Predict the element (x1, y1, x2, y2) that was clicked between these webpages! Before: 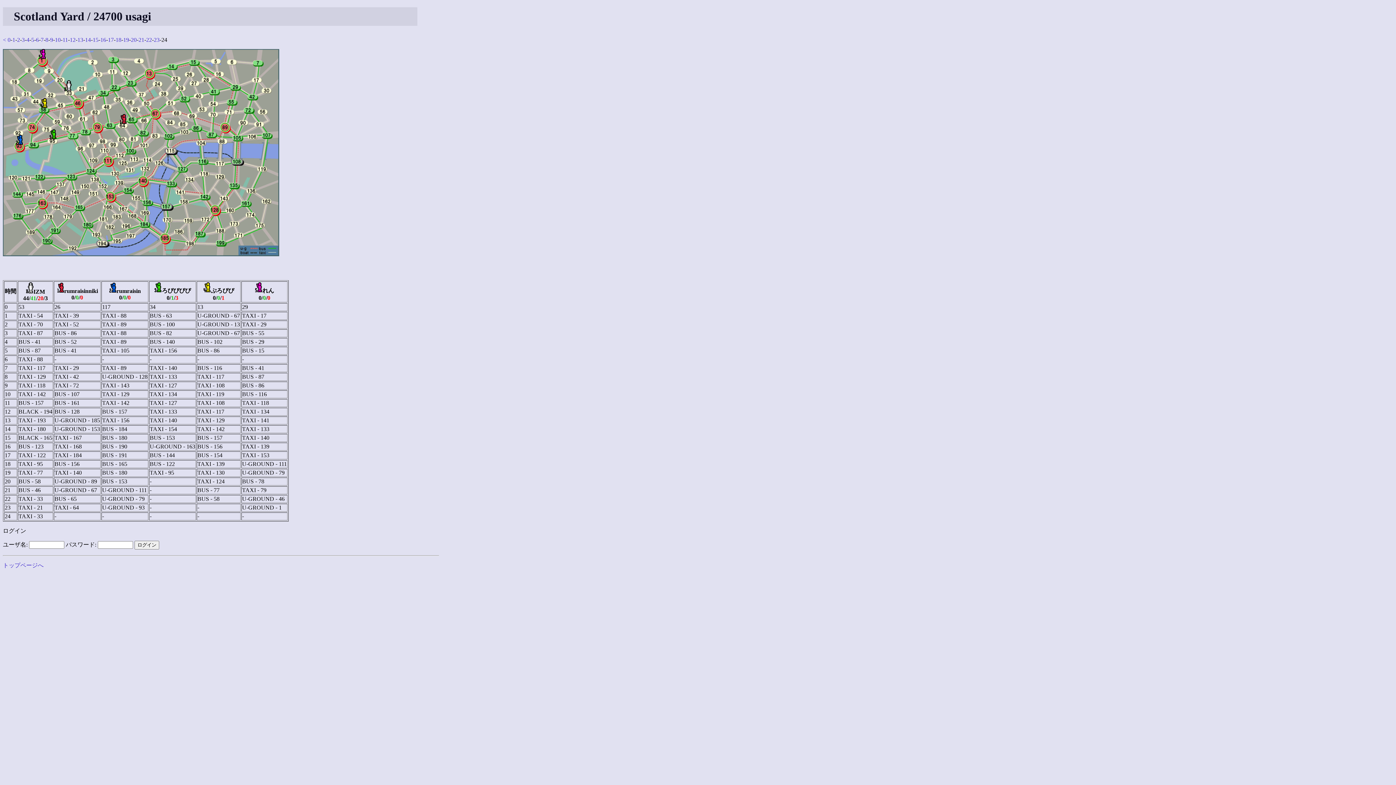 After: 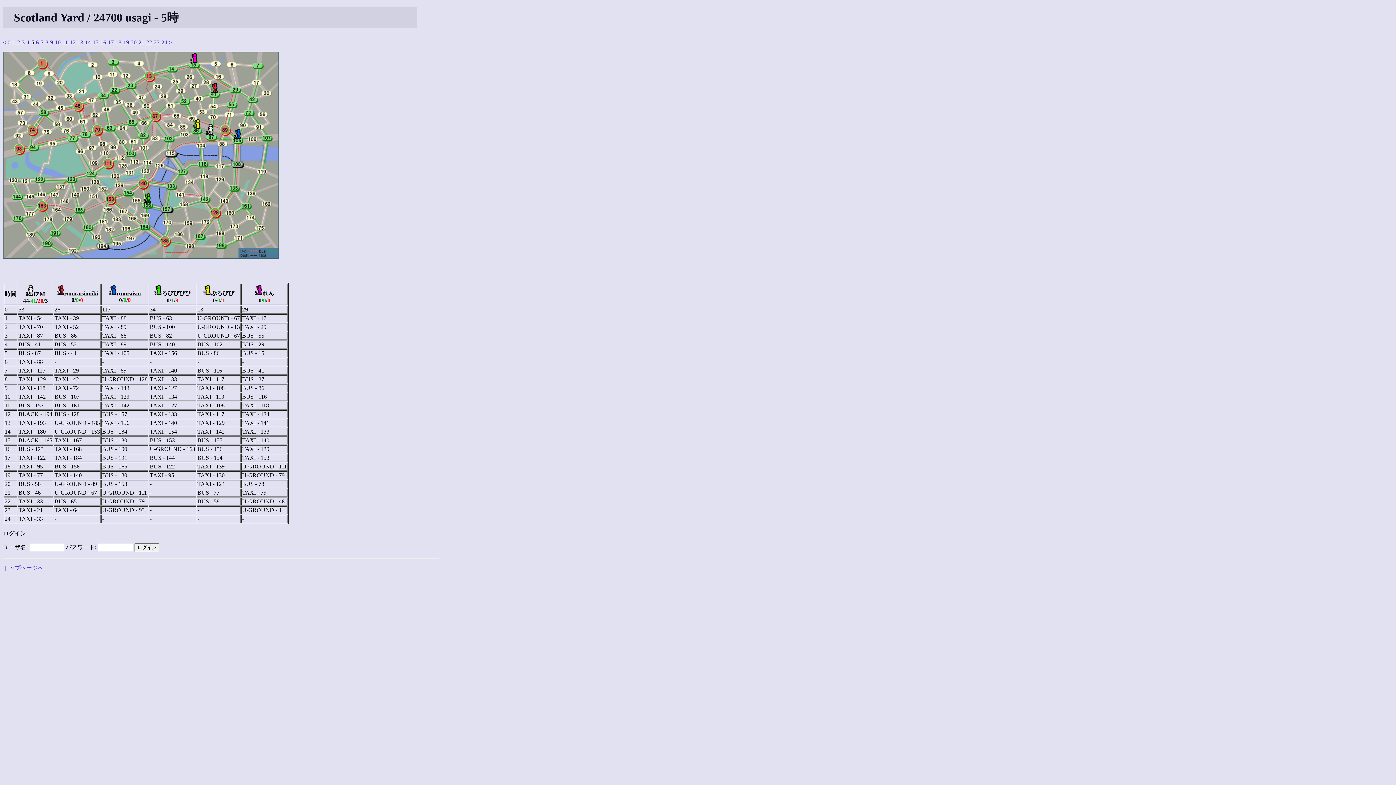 Action: bbox: (31, 36, 34, 42) label: 5